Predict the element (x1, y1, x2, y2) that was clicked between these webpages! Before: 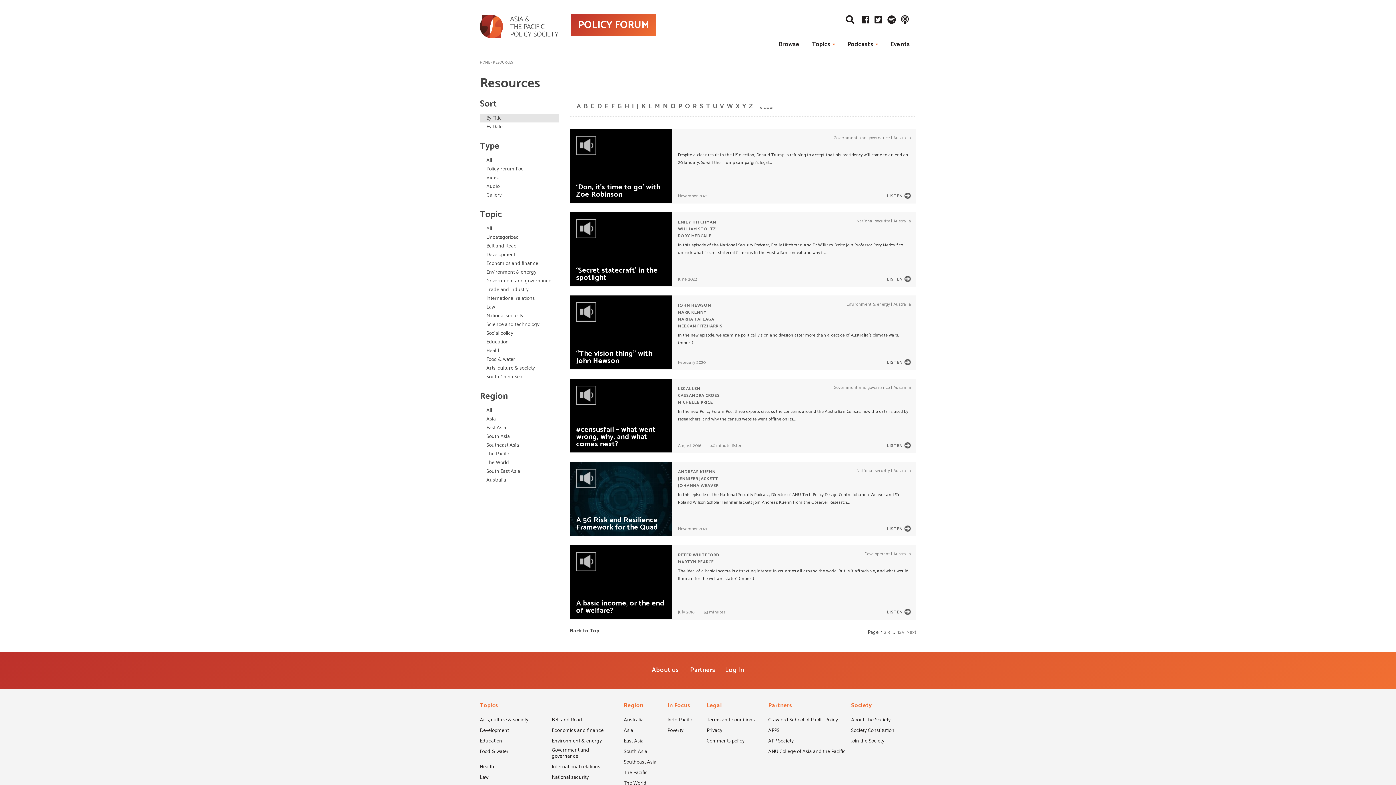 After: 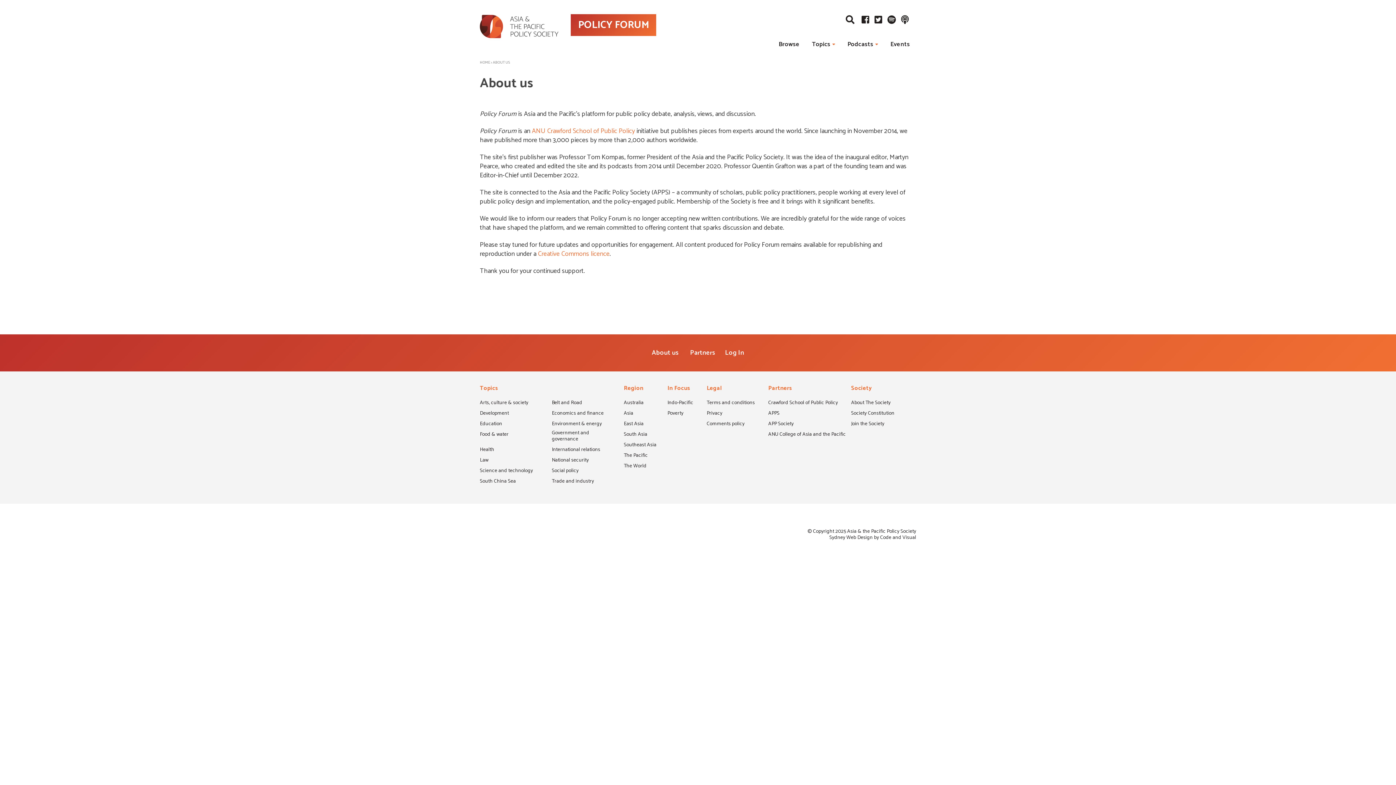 Action: bbox: (647, 665, 684, 676) label: About us